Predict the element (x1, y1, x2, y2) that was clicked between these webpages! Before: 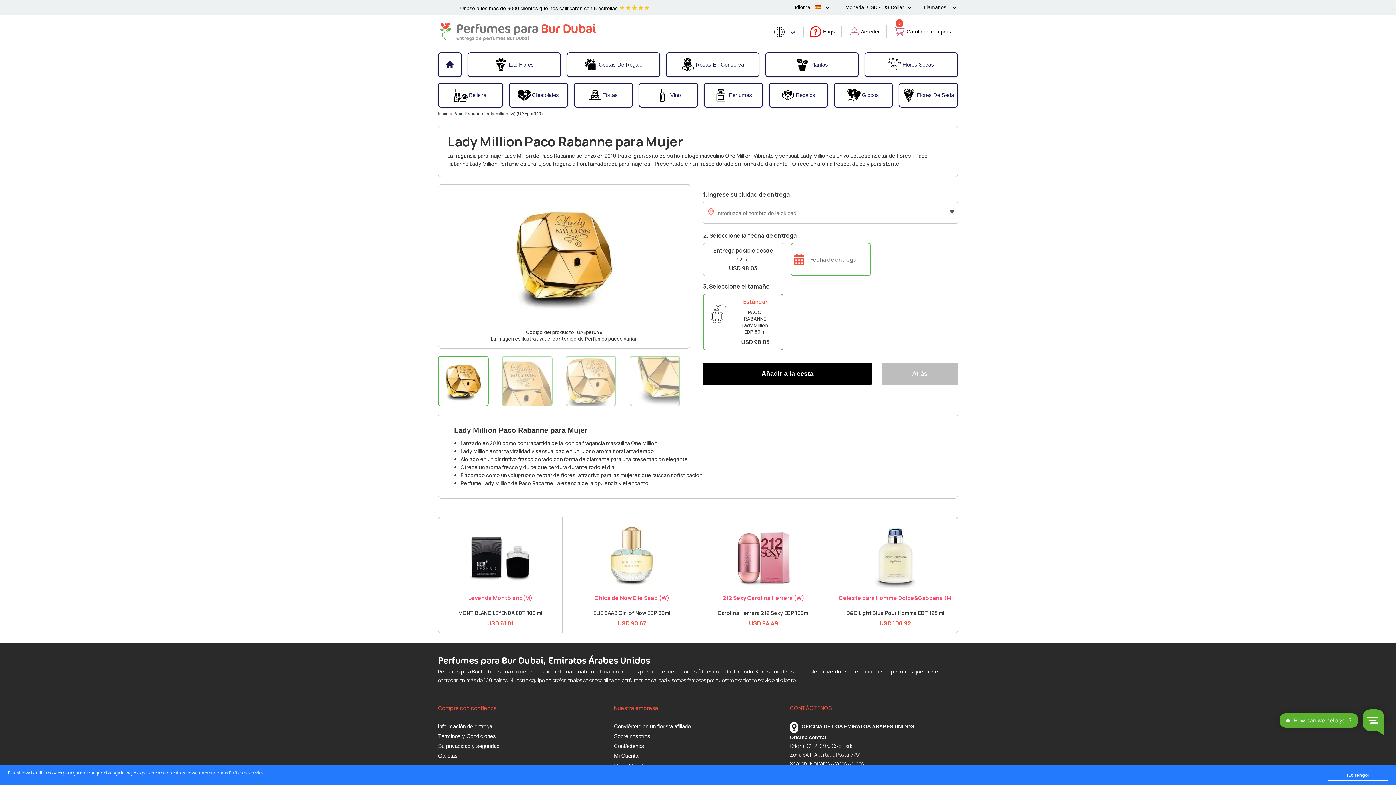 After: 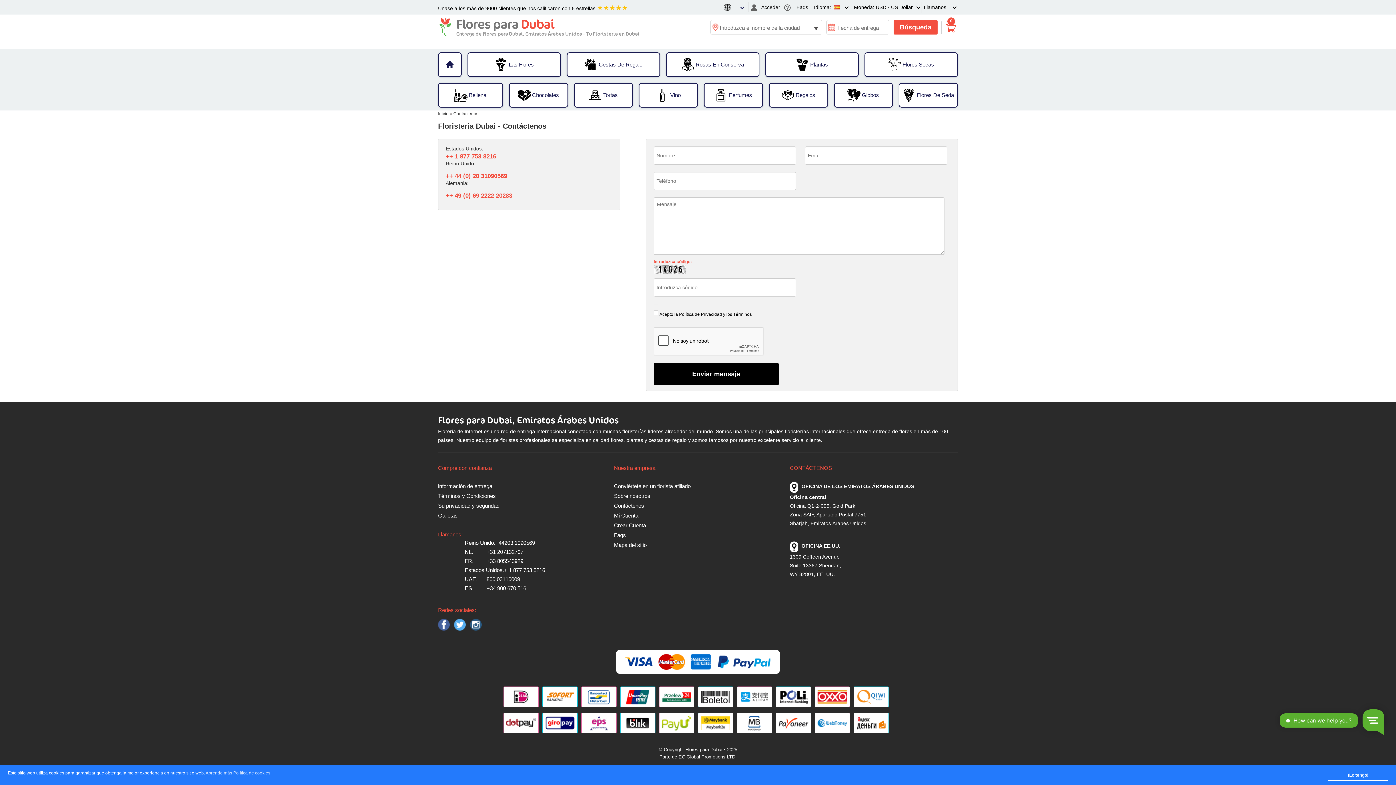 Action: label: Contáctenos bbox: (614, 742, 774, 752)